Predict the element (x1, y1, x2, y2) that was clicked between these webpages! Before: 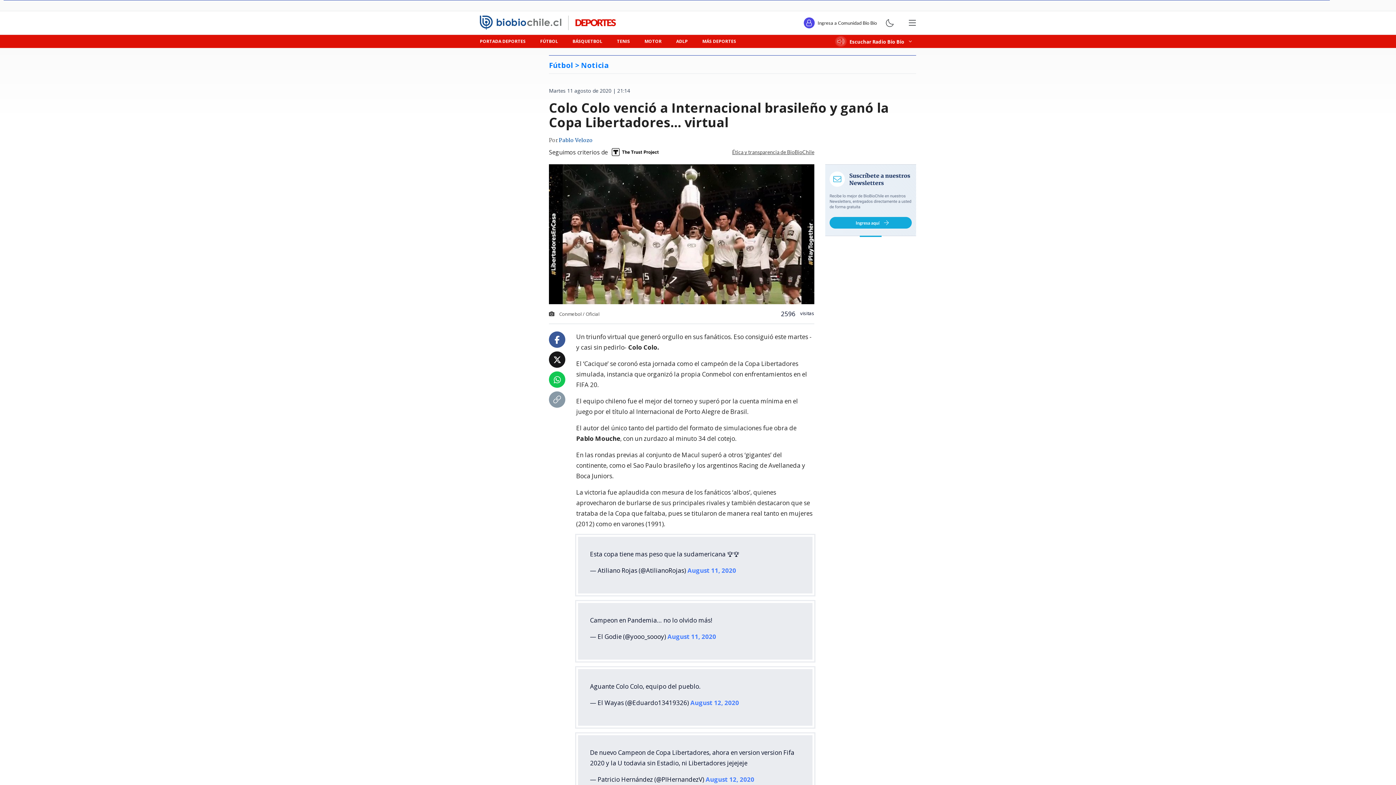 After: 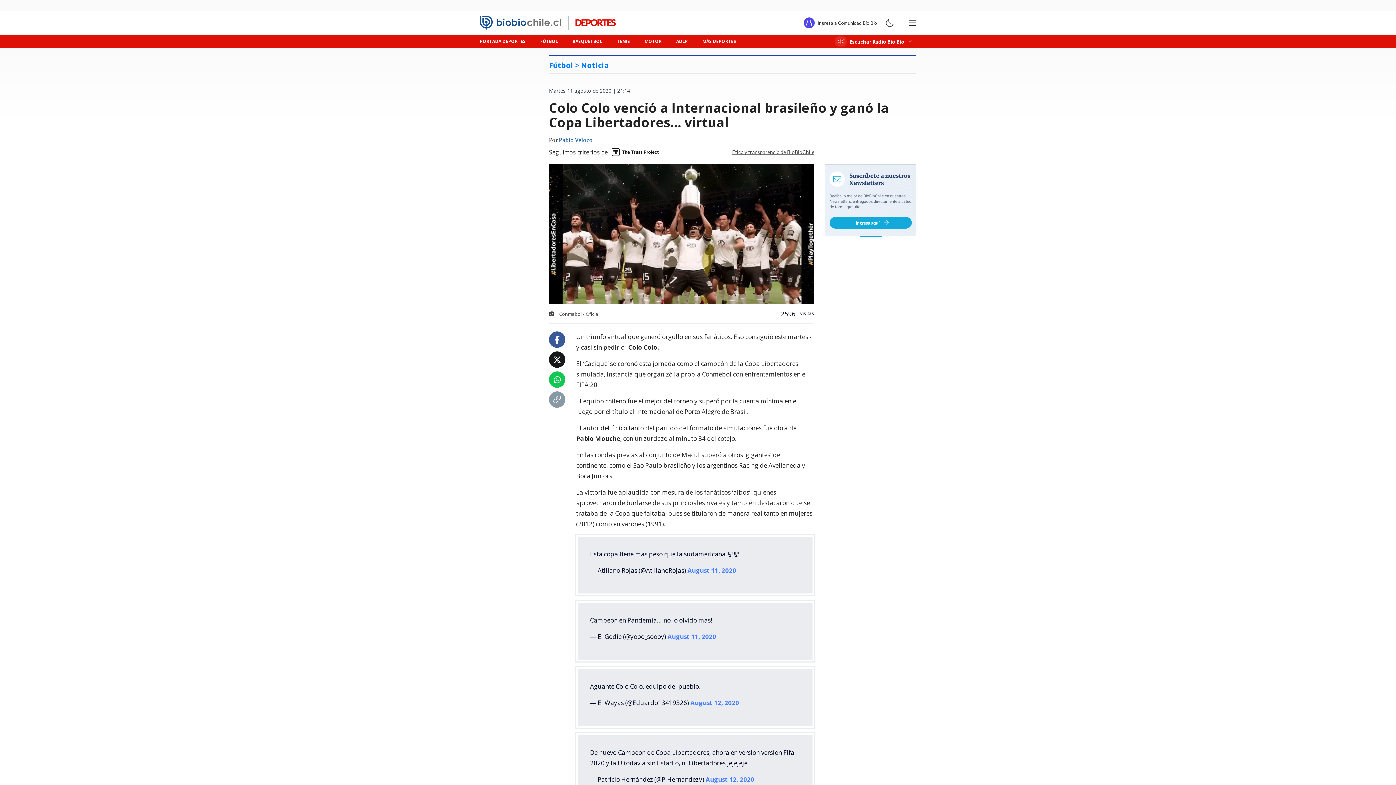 Action: bbox: (553, 355, 561, 363)